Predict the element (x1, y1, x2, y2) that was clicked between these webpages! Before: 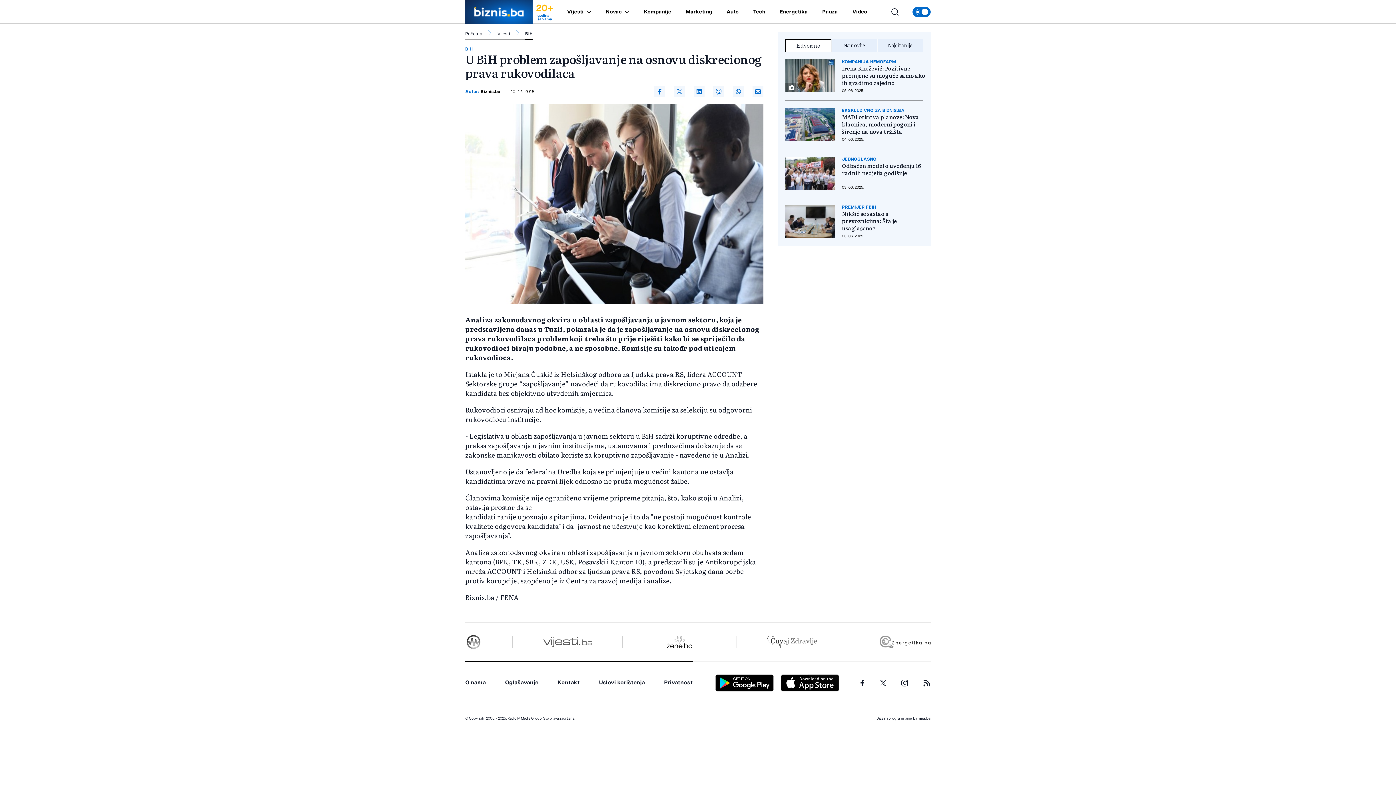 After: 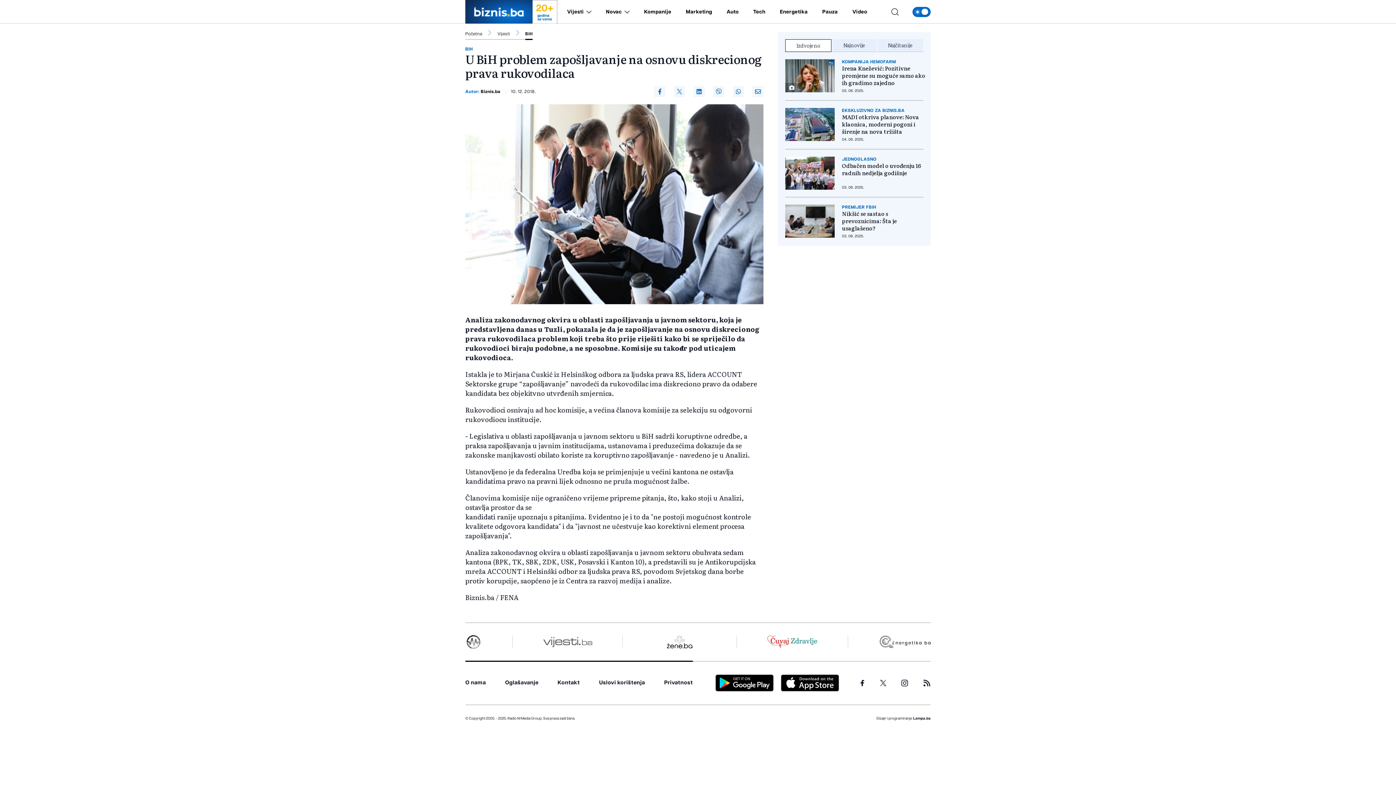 Action: bbox: (767, 635, 817, 648)